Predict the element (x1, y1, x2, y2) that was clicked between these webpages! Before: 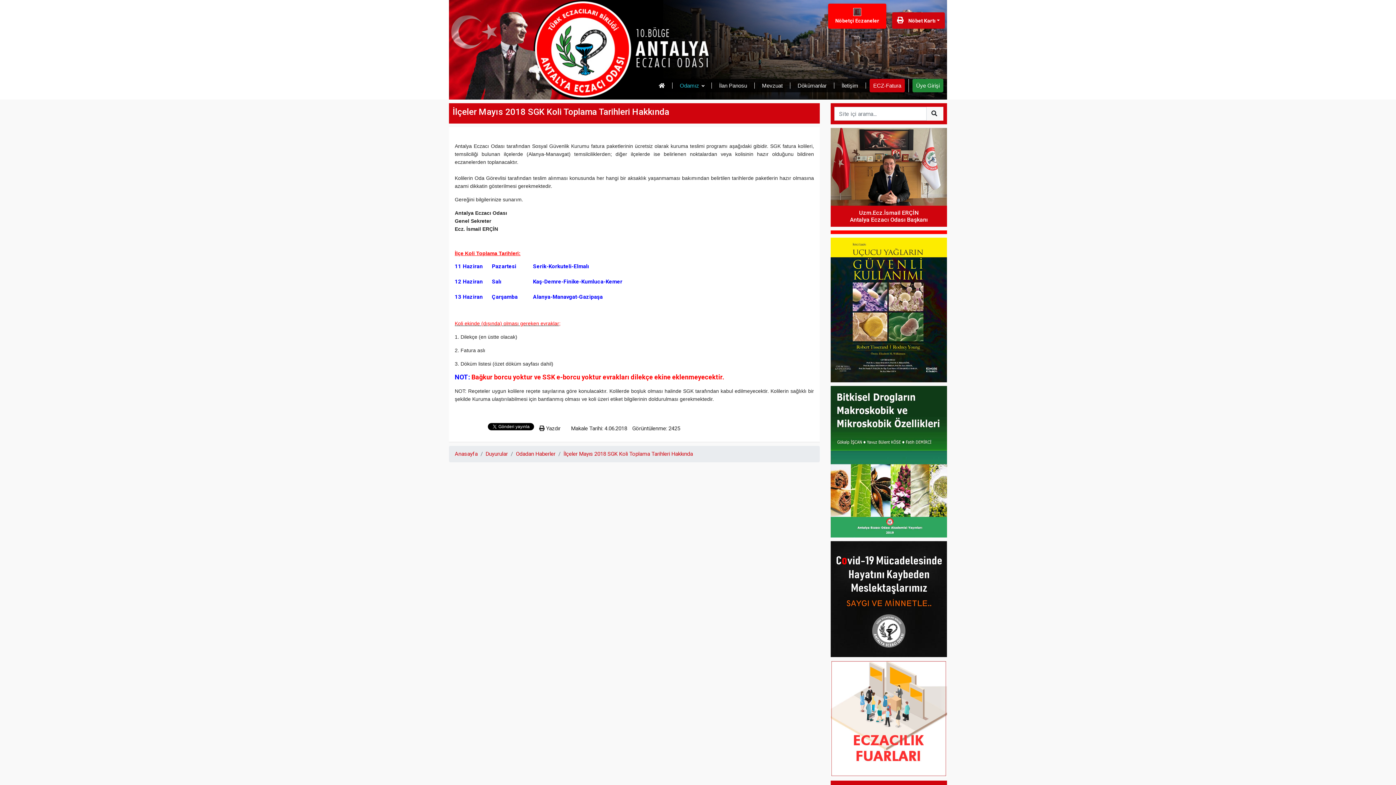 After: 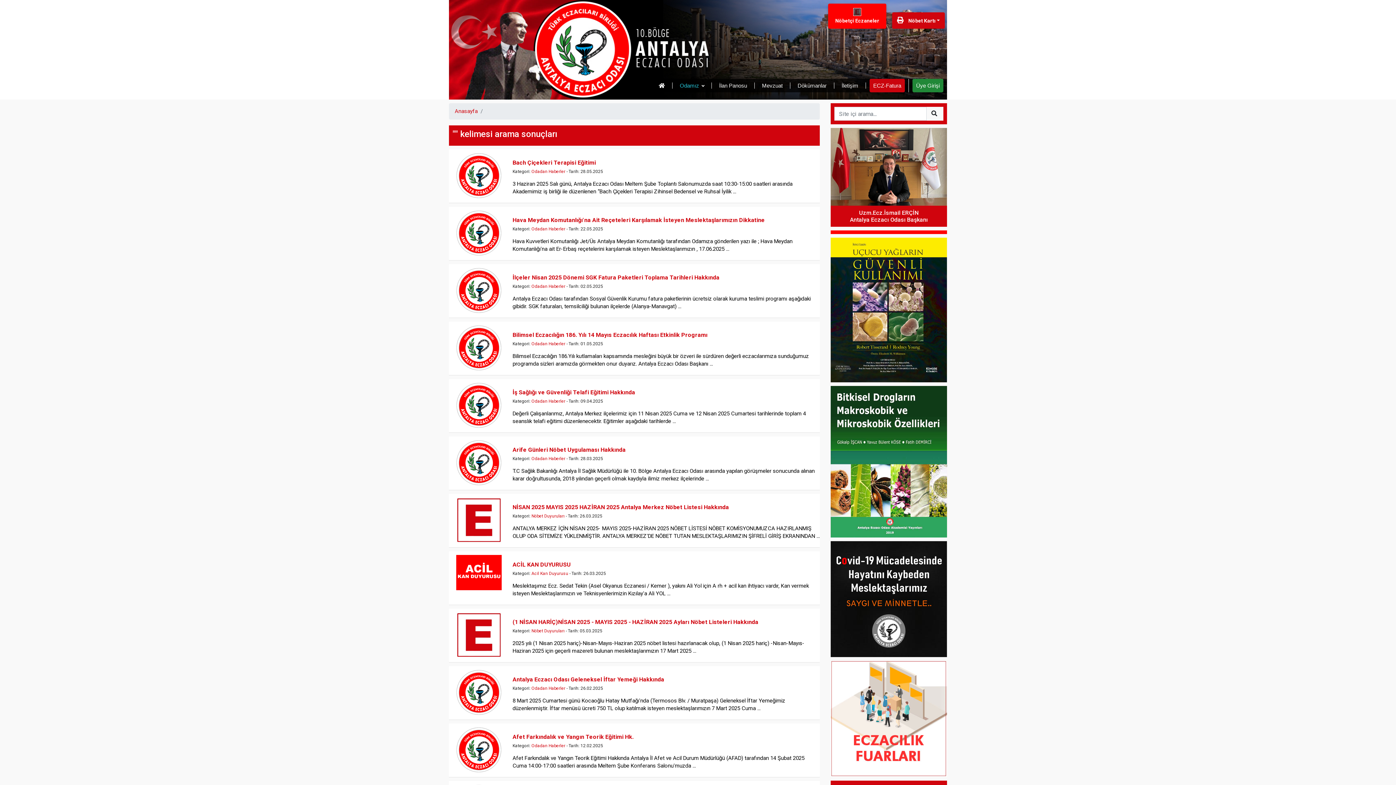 Action: label:   bbox: (926, 106, 943, 120)